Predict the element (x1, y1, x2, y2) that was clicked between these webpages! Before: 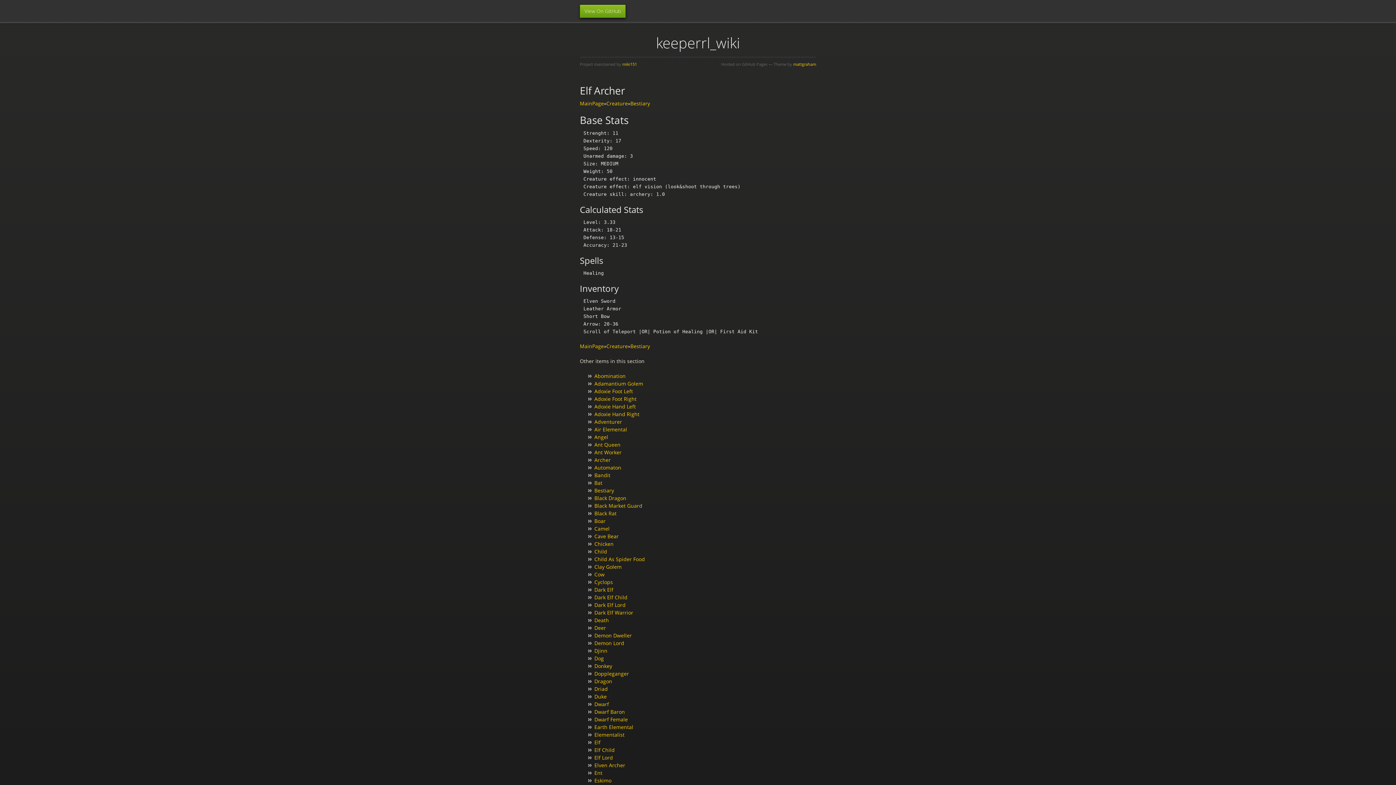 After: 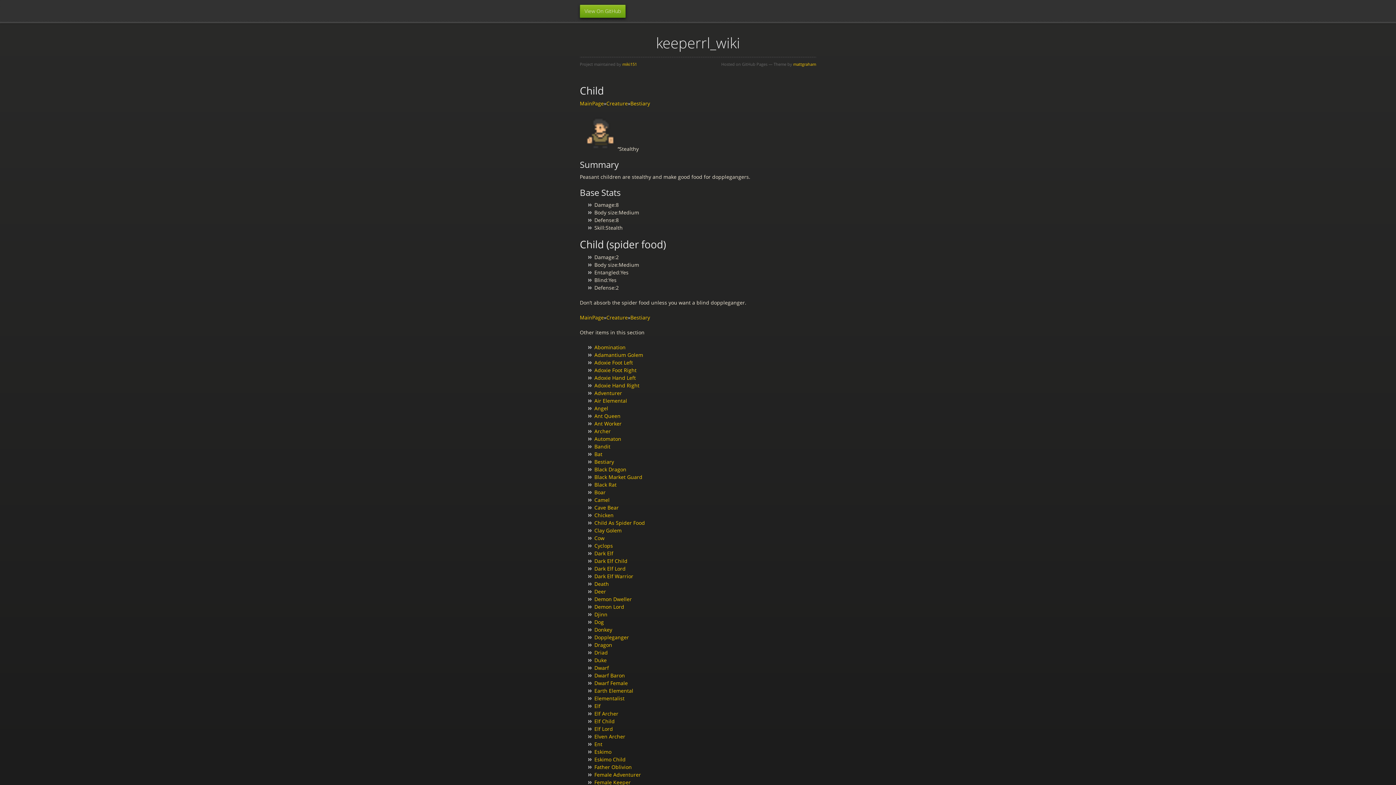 Action: bbox: (594, 548, 607, 555) label: Child